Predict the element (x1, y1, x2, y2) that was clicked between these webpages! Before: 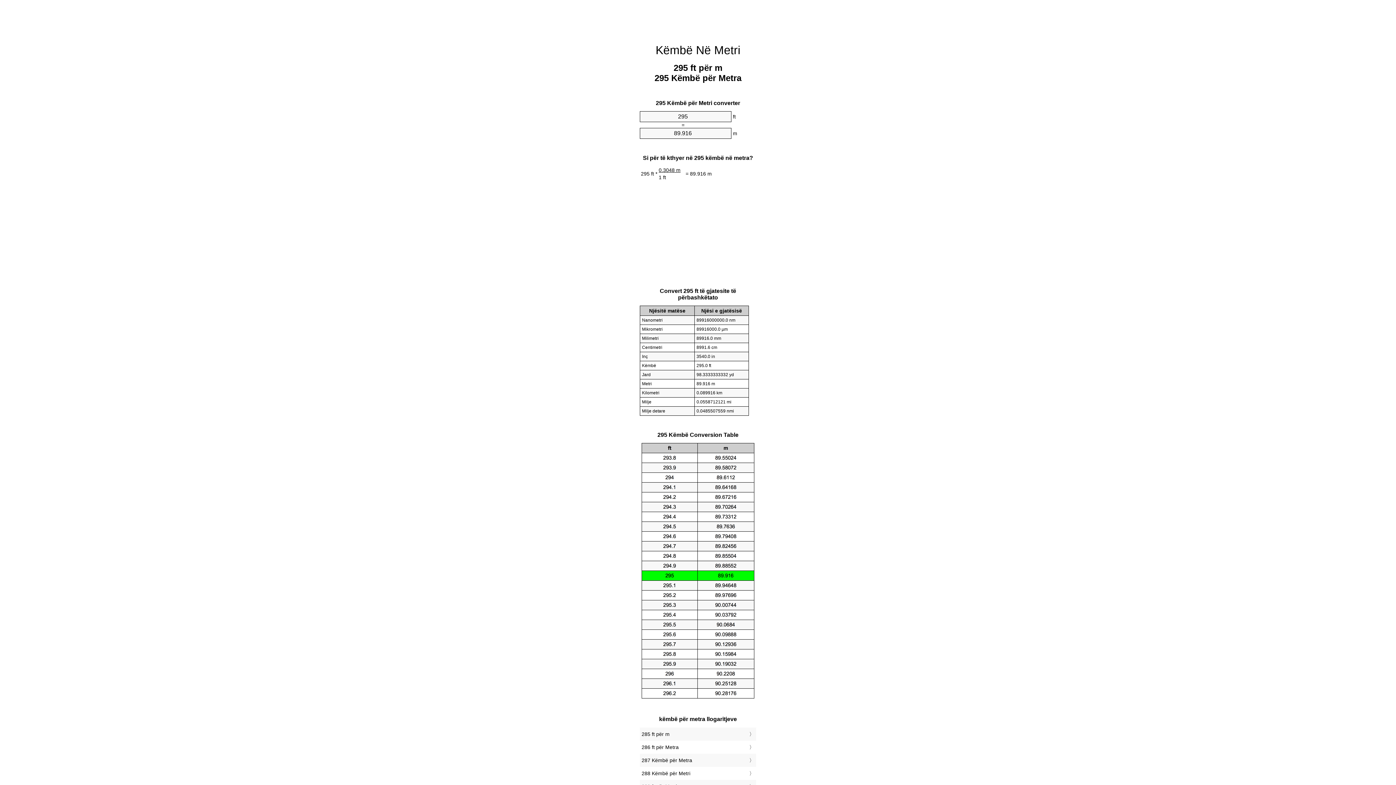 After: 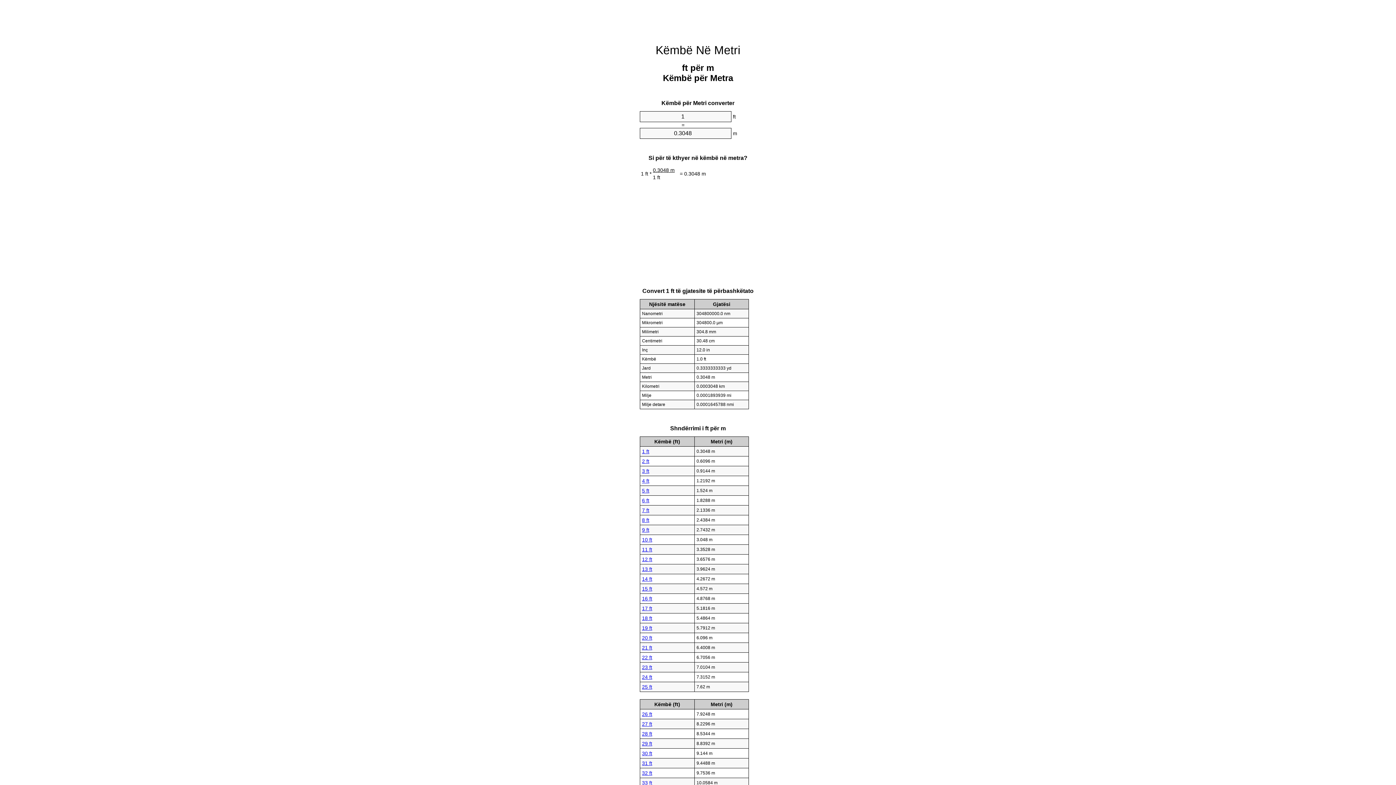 Action: label: Këmbë Në Metri bbox: (655, 43, 740, 56)